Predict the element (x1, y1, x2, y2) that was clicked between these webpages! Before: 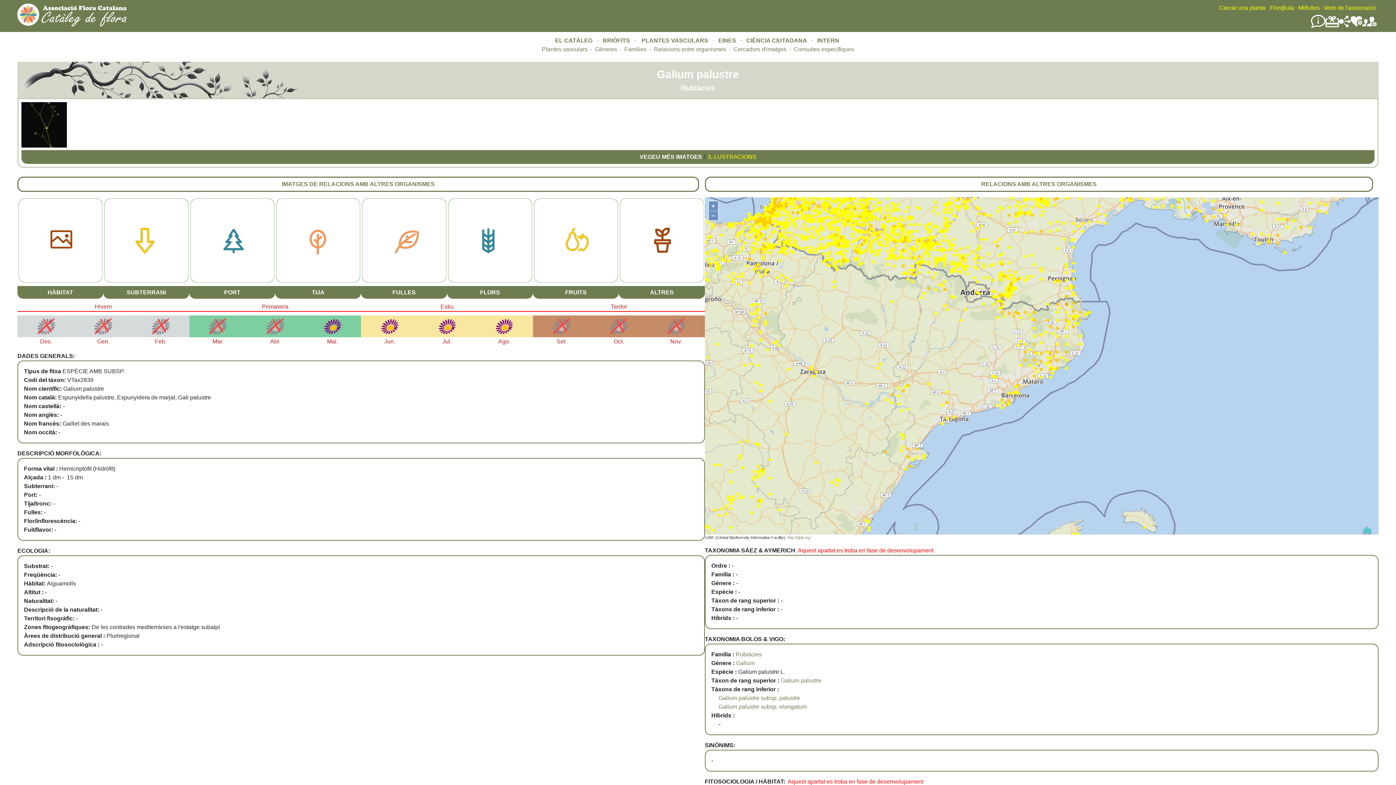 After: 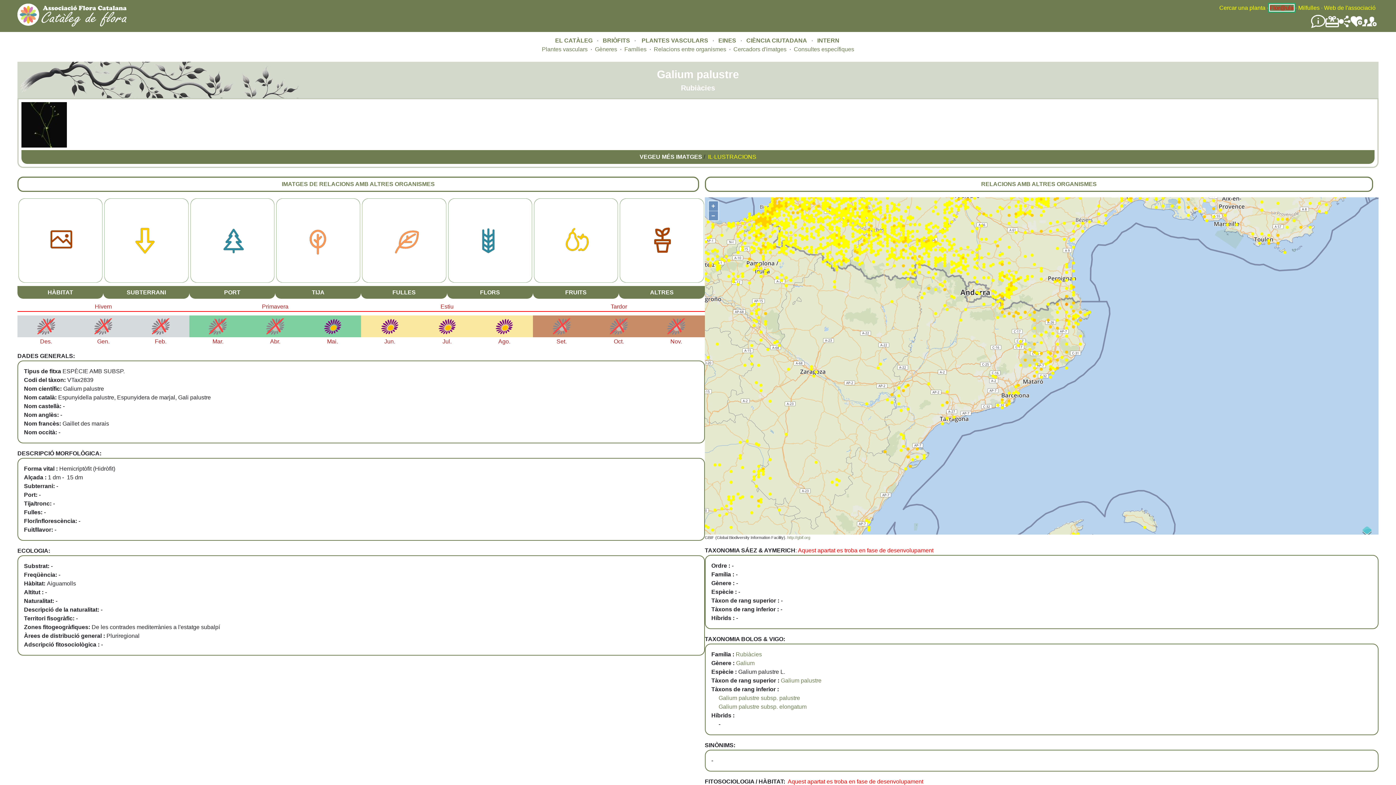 Action: bbox: (1270, 4, 1294, 10) label: Flor@ula